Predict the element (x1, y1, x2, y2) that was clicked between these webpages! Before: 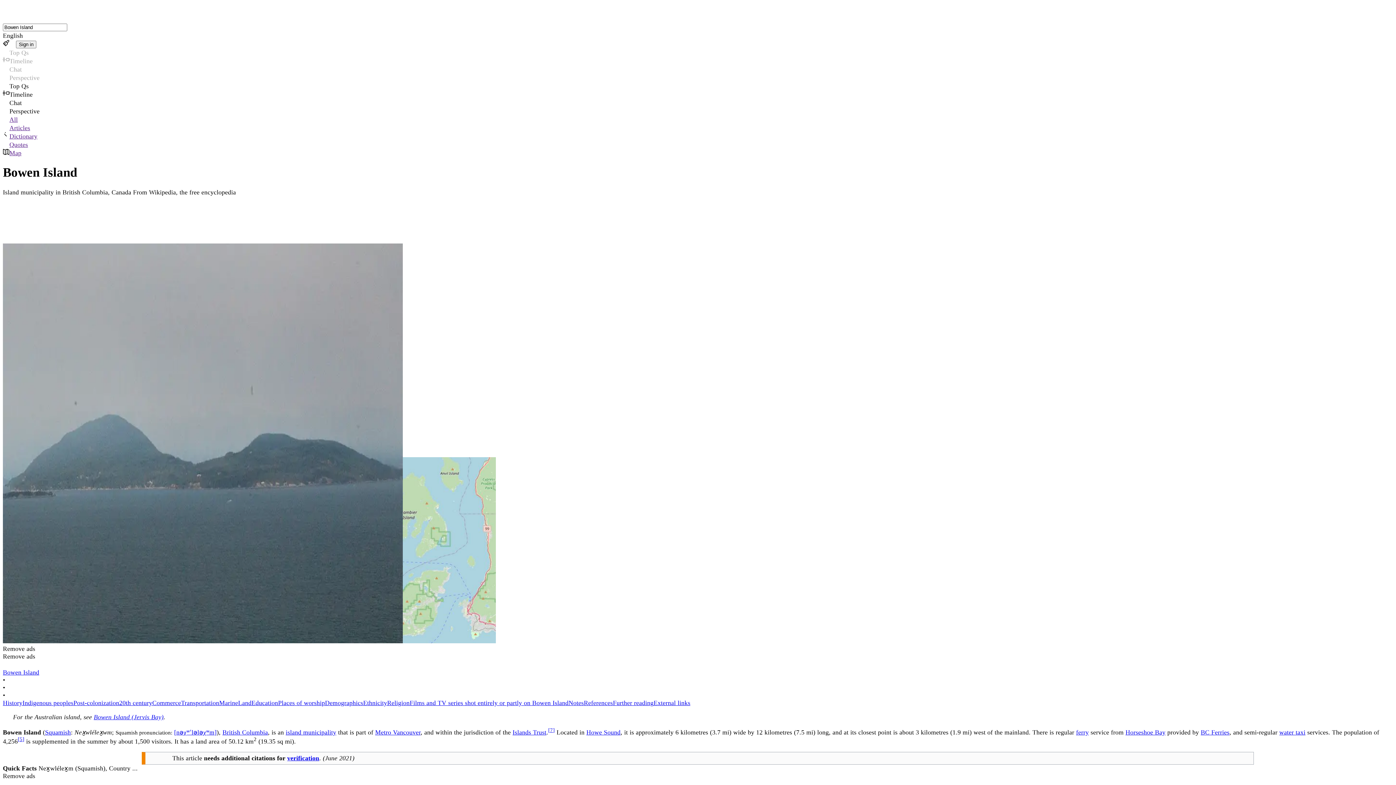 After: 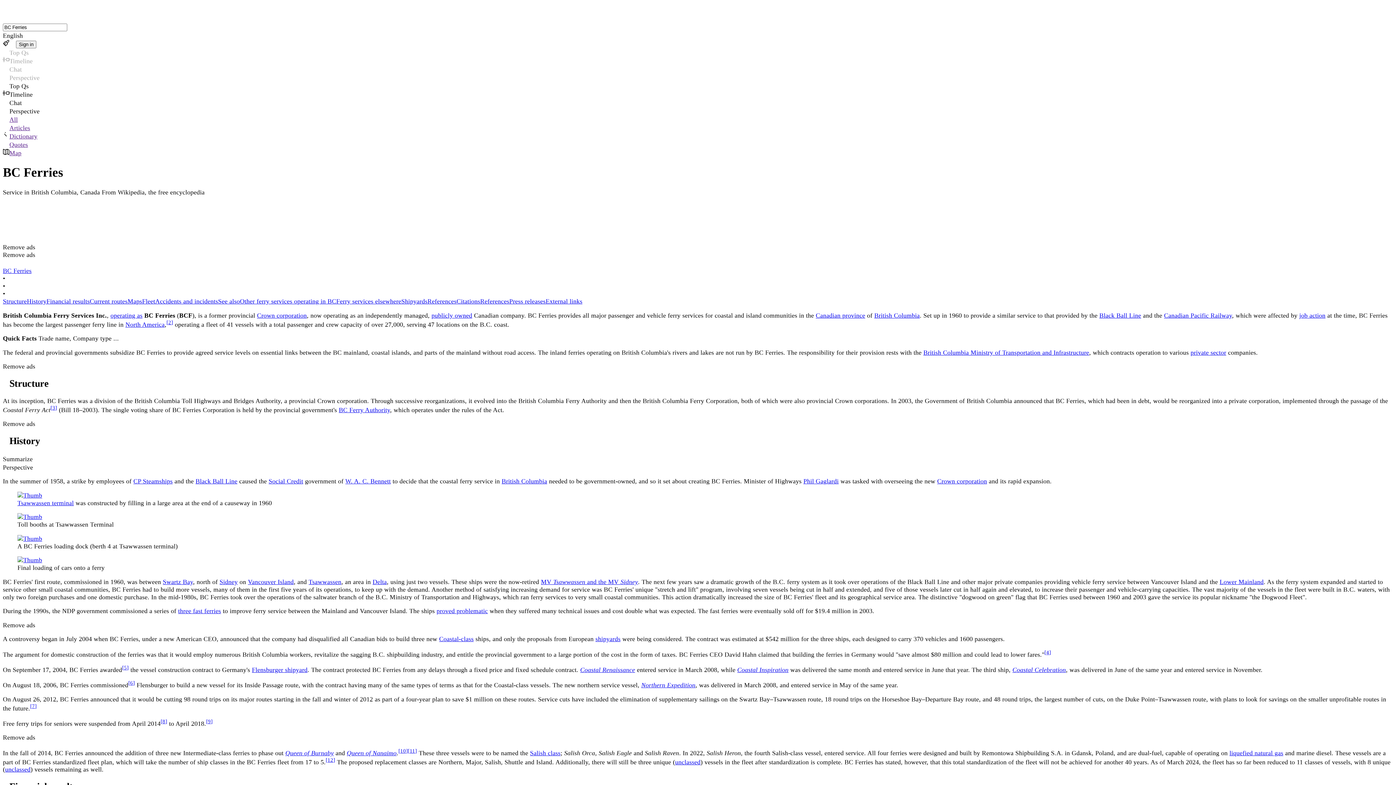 Action: label: BC Ferries bbox: (1201, 729, 1229, 736)